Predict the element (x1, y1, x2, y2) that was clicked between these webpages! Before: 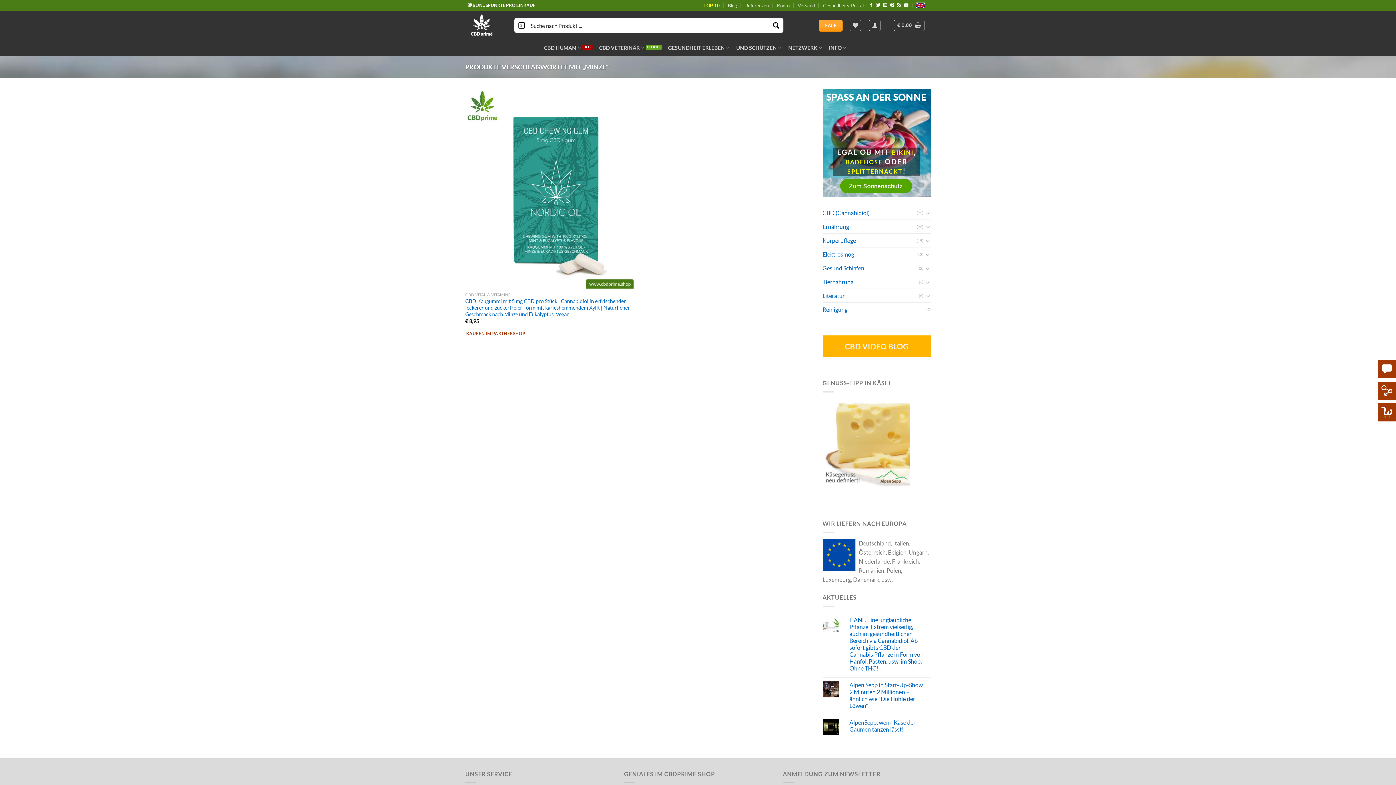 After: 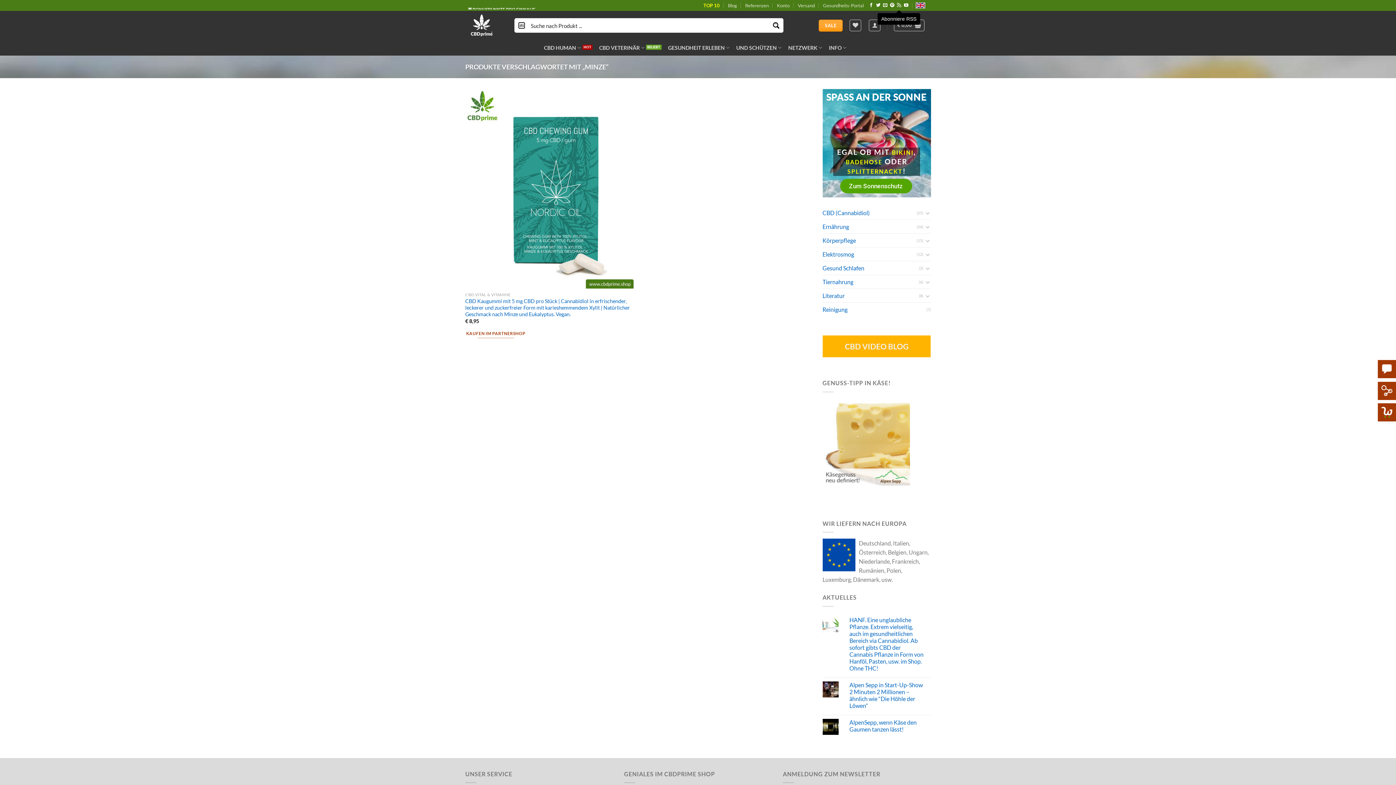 Action: bbox: (897, 3, 901, 8) label: Abonniere RSS